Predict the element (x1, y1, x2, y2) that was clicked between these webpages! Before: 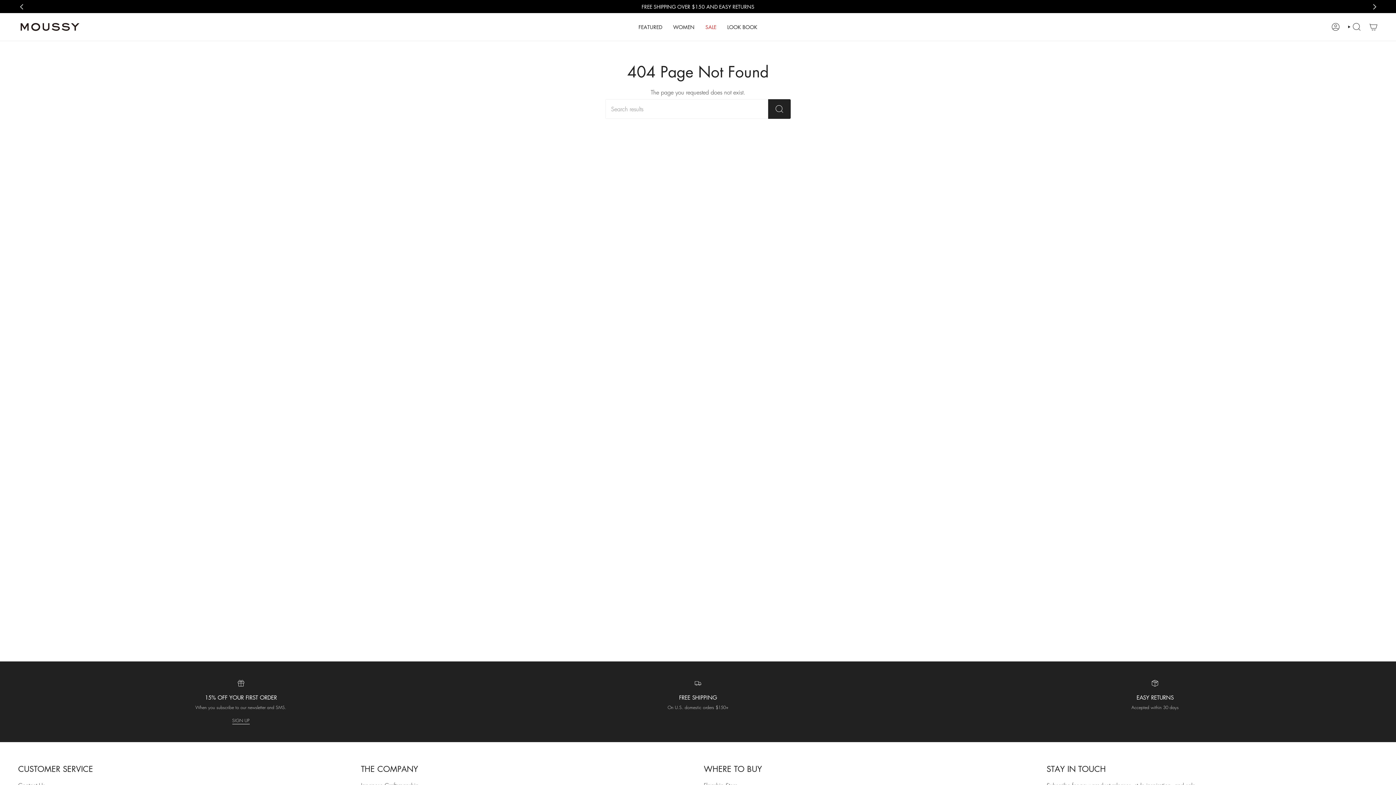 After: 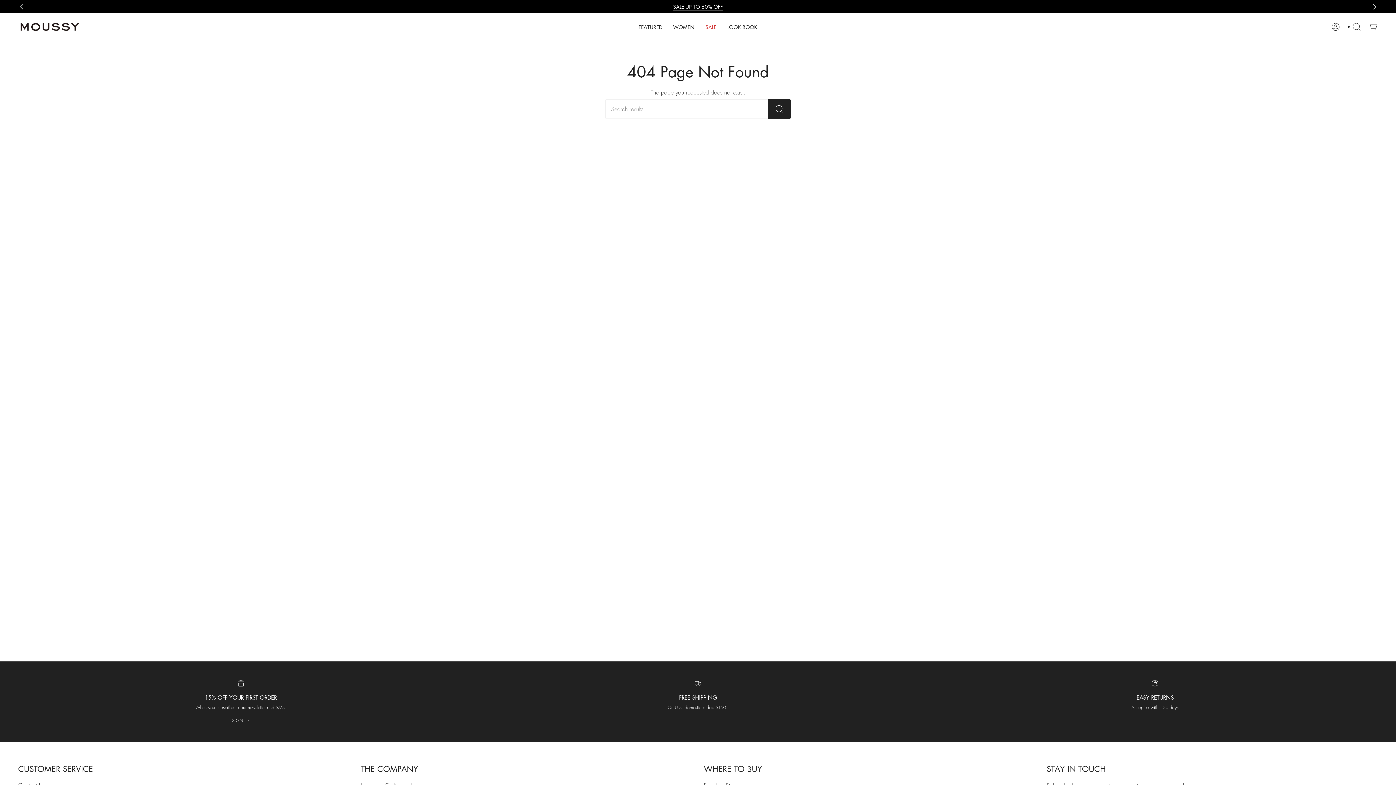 Action: label: Next bbox: (1371, 3, 1378, 9)